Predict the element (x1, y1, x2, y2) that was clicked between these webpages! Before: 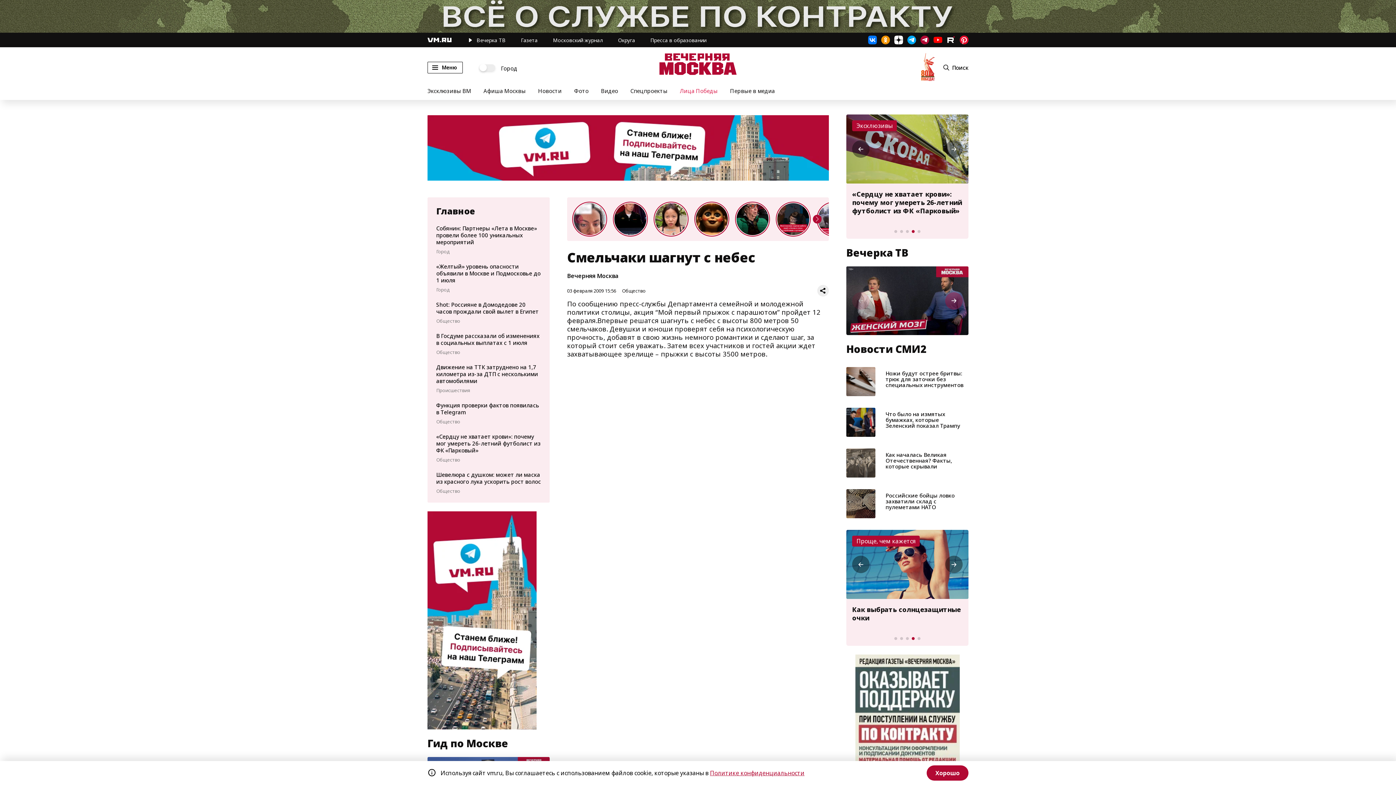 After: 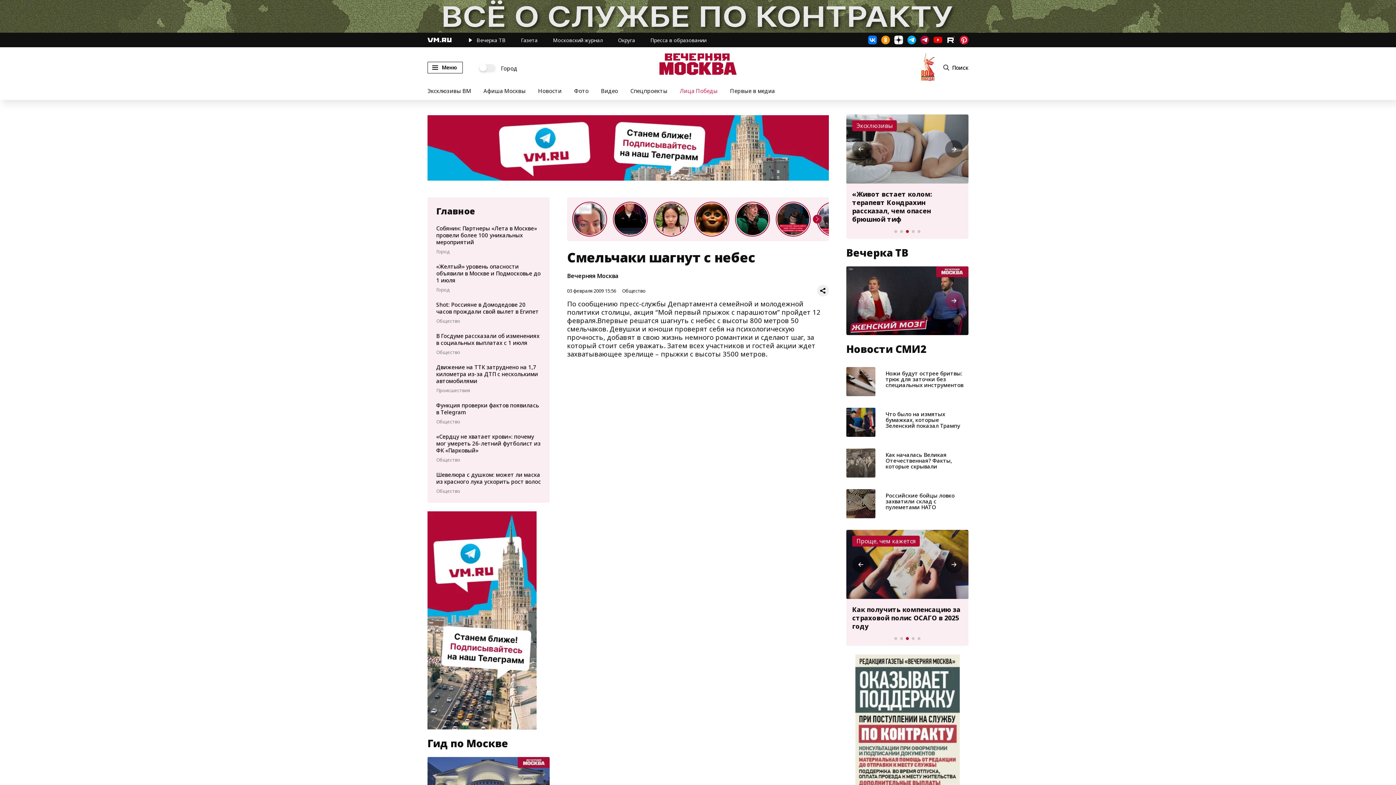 Action: label: Хорошо bbox: (926, 765, 968, 781)